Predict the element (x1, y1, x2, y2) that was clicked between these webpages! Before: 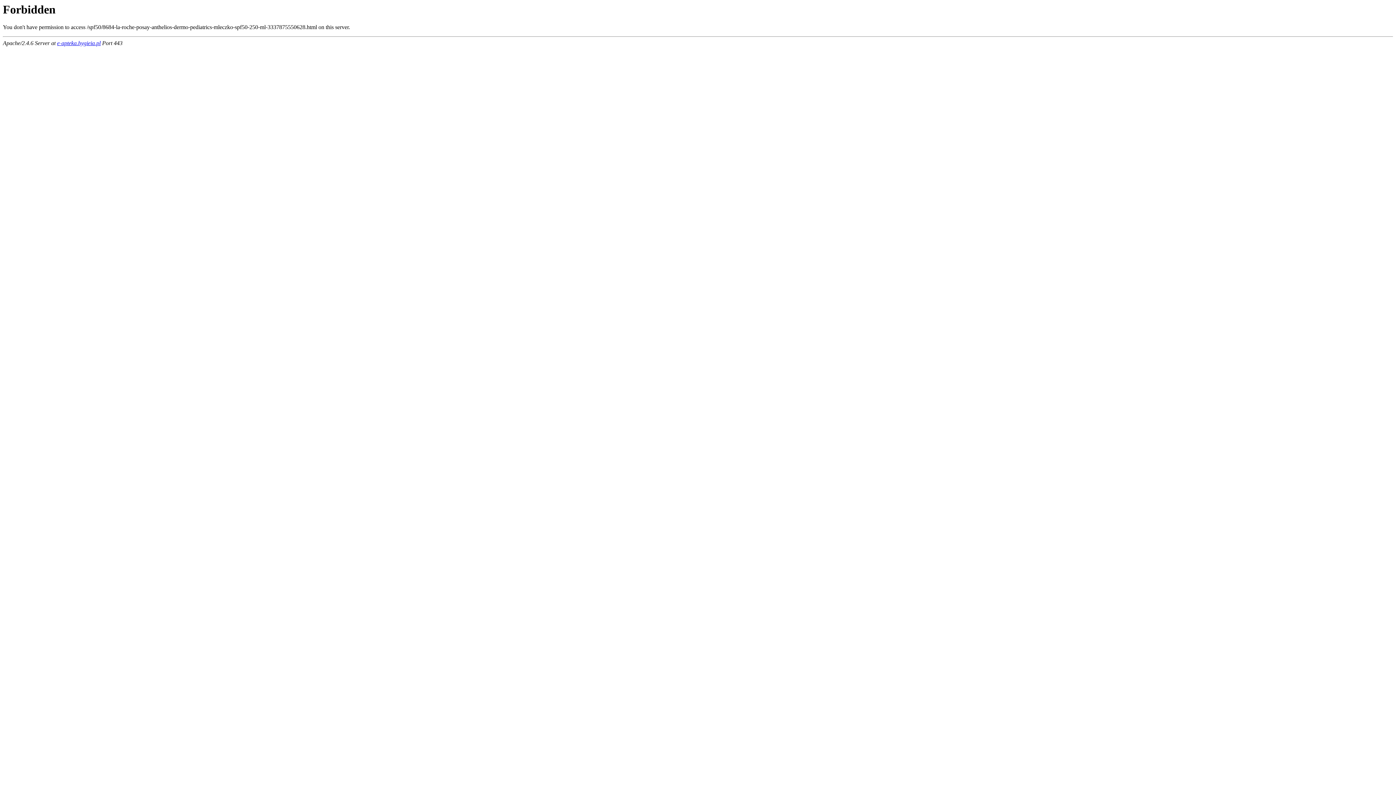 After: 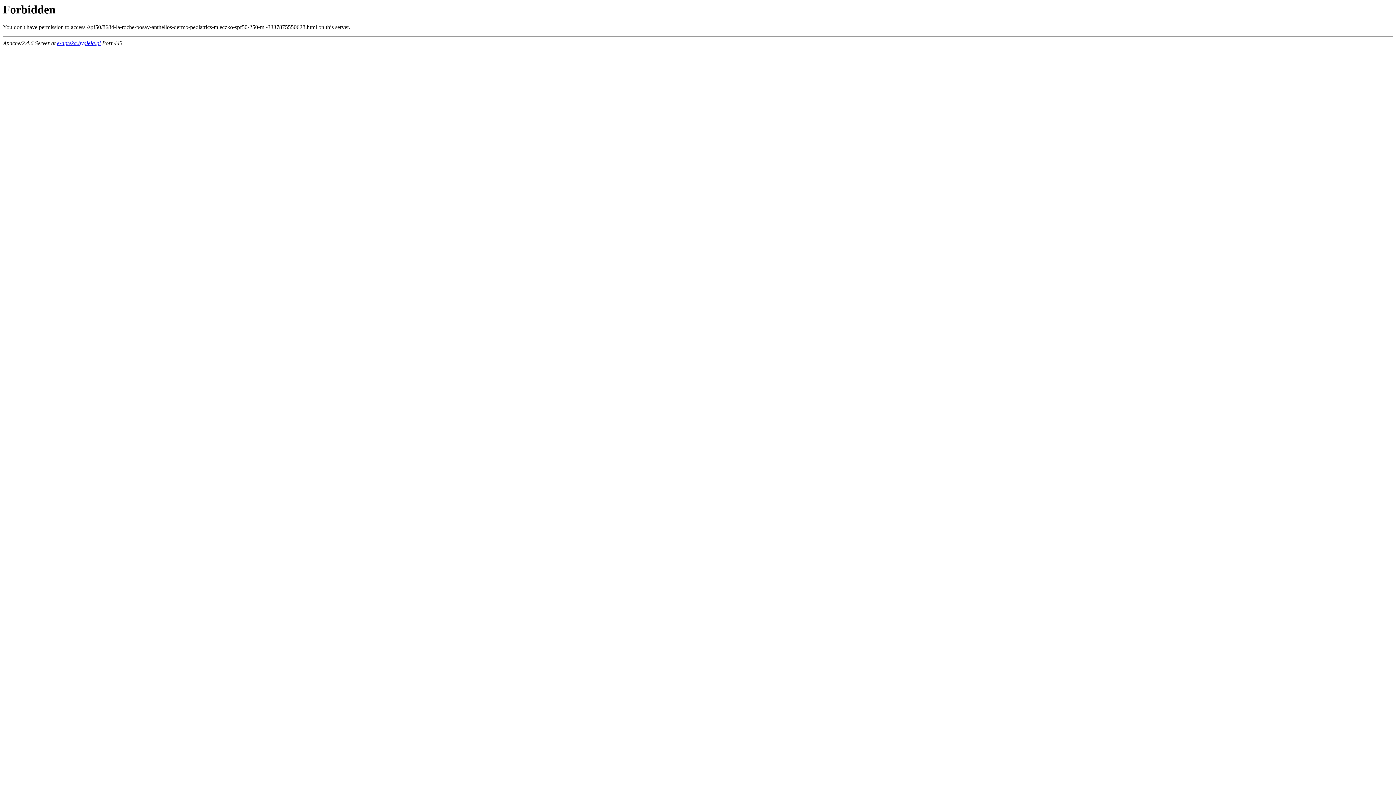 Action: label: e-apteka.hygieia.pl bbox: (57, 40, 100, 46)